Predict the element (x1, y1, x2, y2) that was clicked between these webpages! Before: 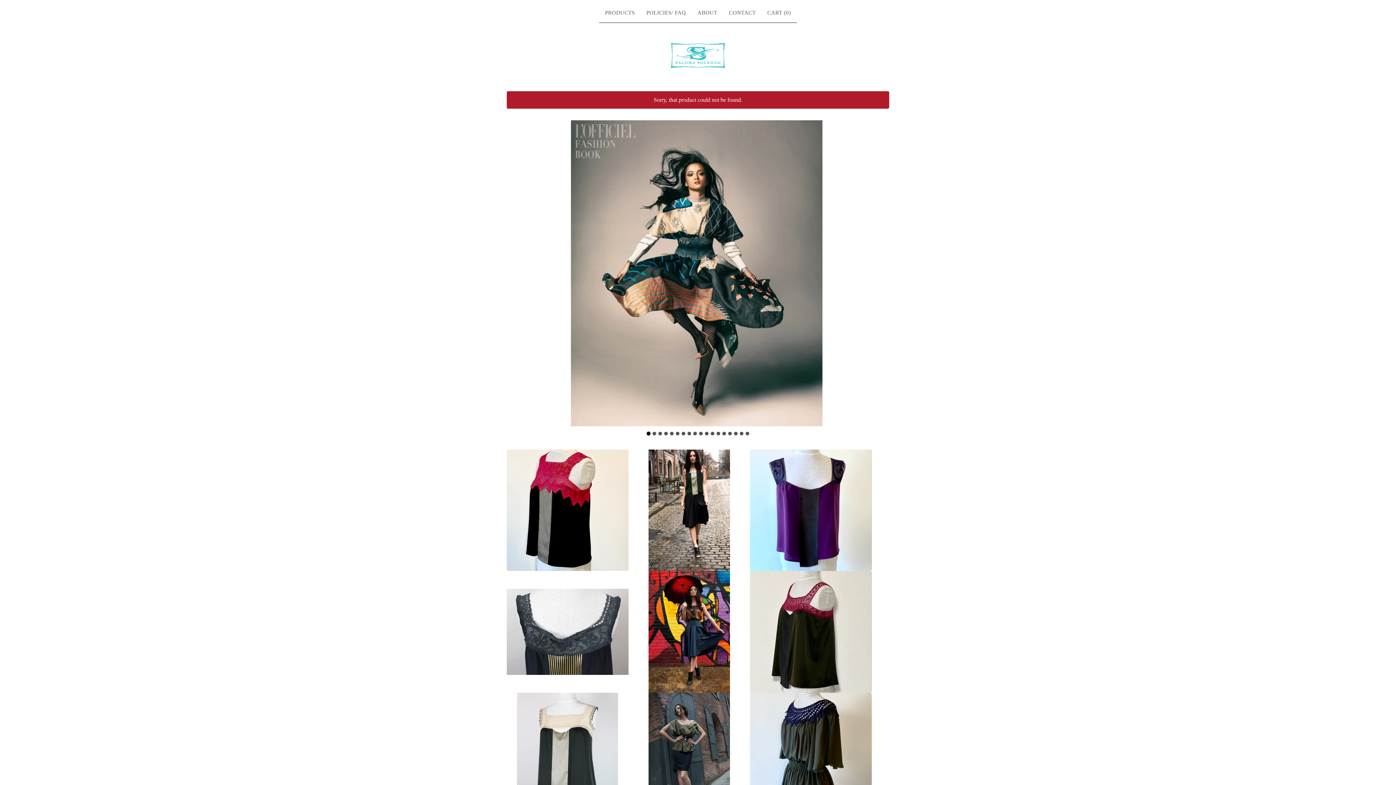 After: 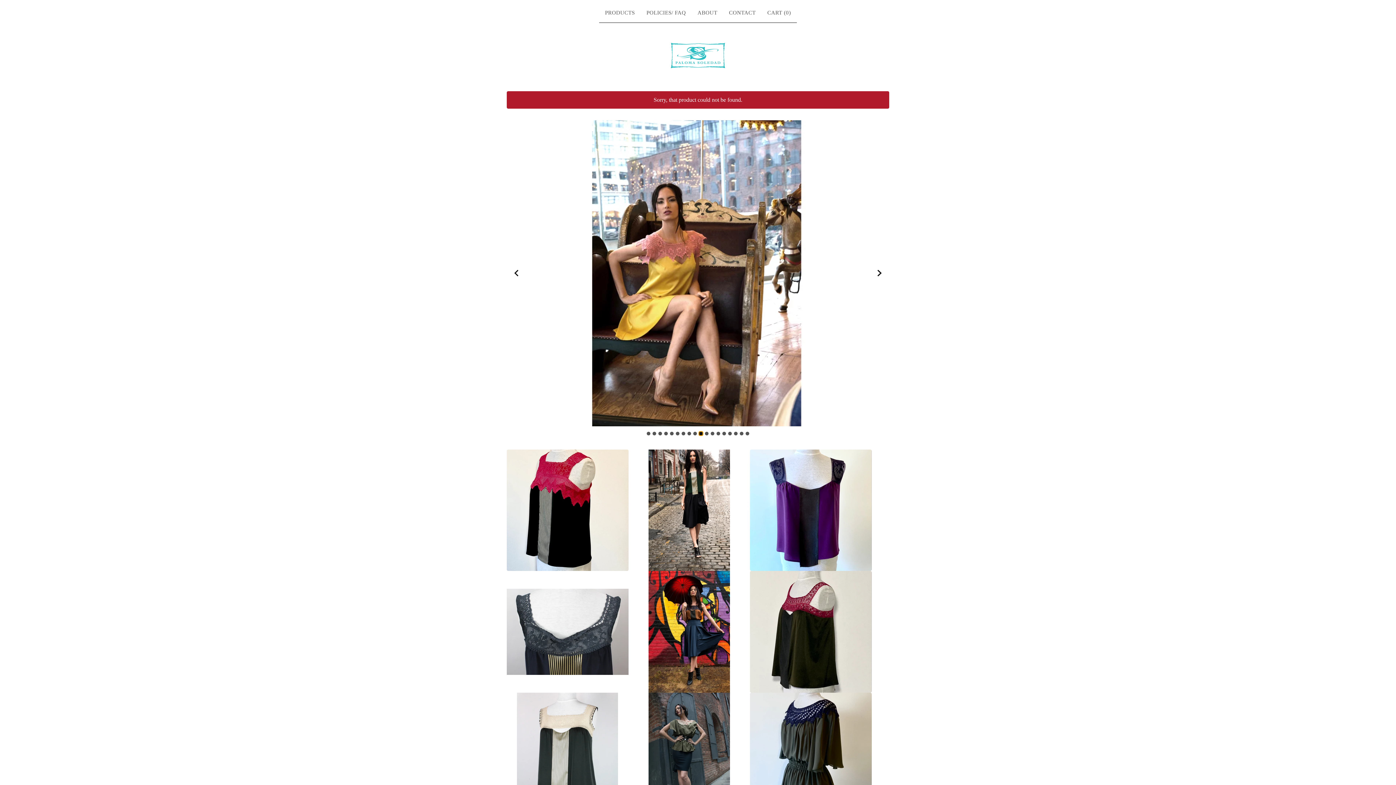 Action: bbox: (699, 431, 702, 435) label: Go to slide 10